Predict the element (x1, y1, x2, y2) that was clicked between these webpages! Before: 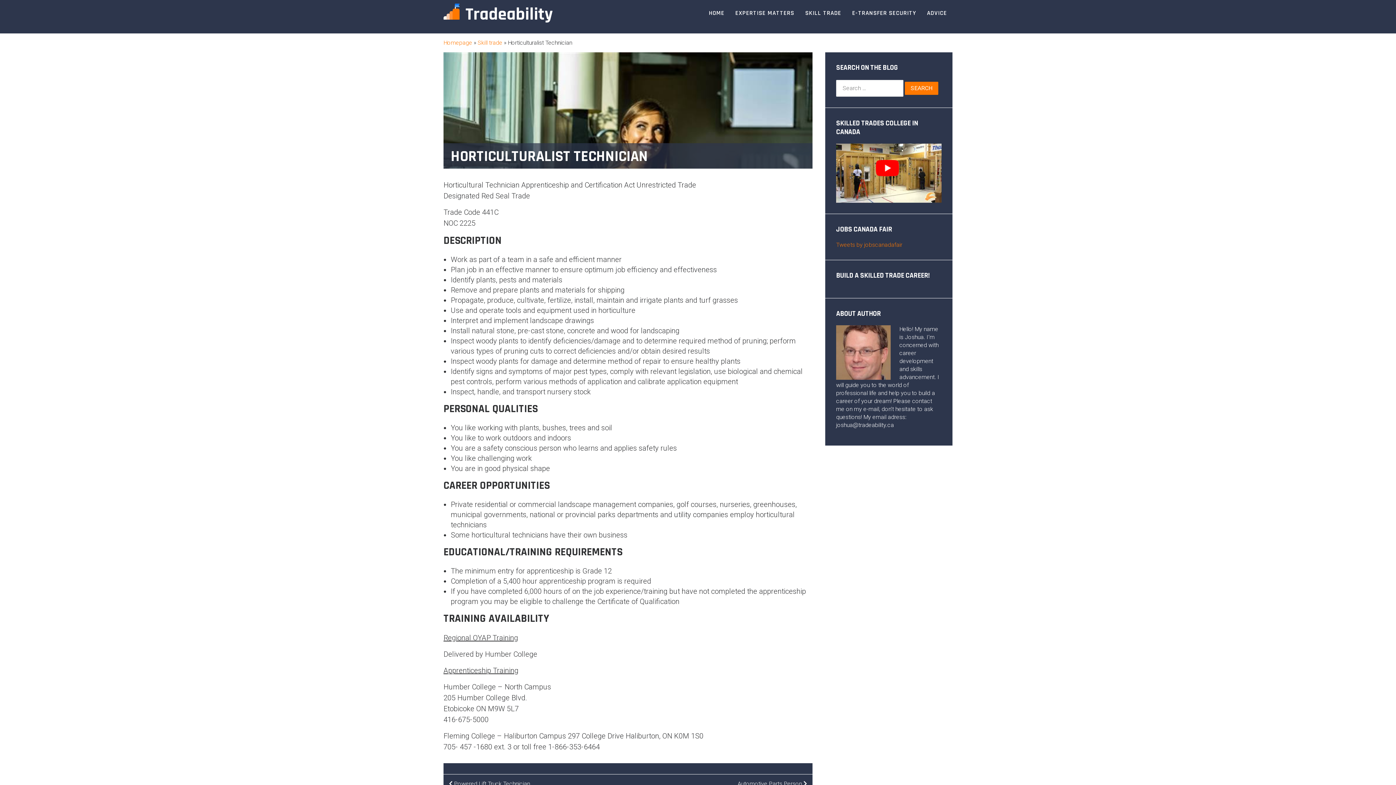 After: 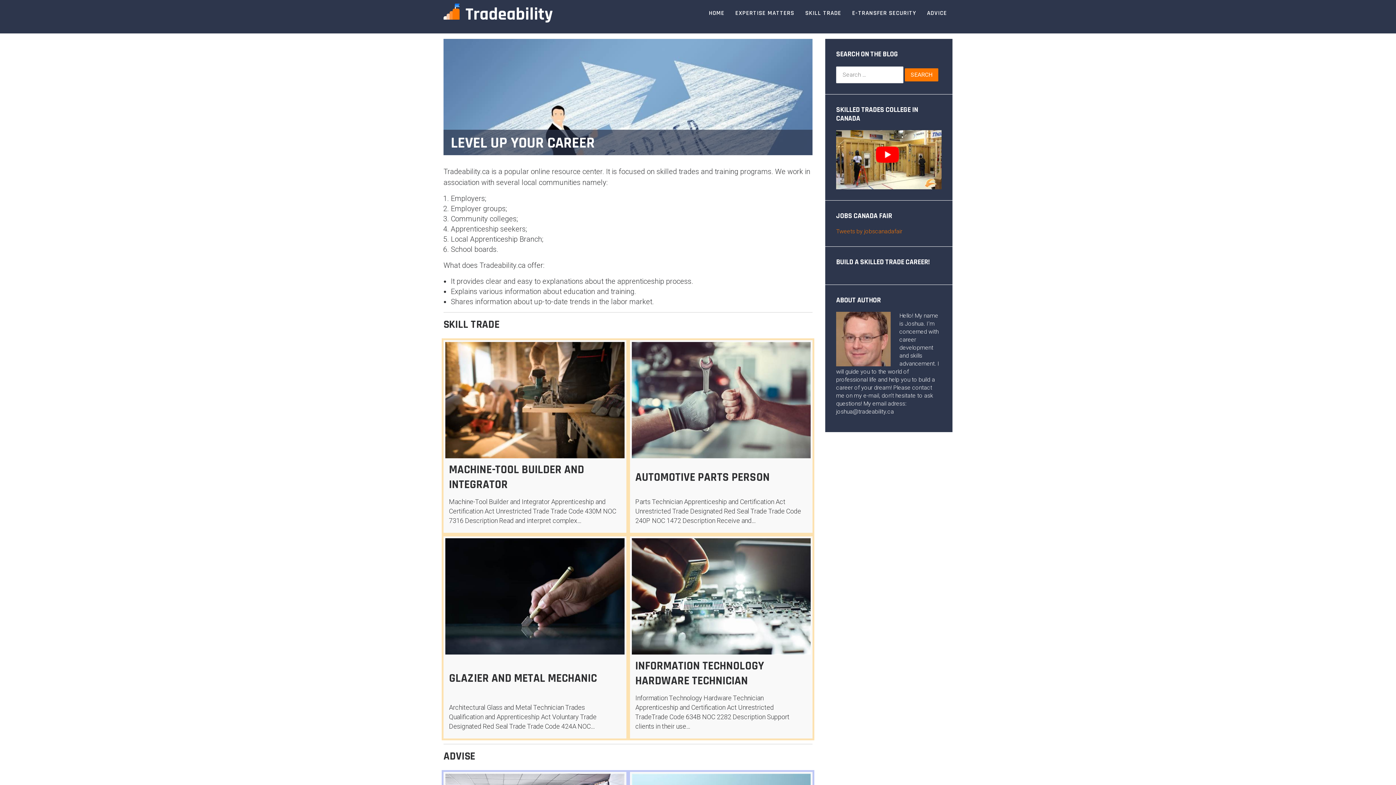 Action: bbox: (443, 9, 552, 16)